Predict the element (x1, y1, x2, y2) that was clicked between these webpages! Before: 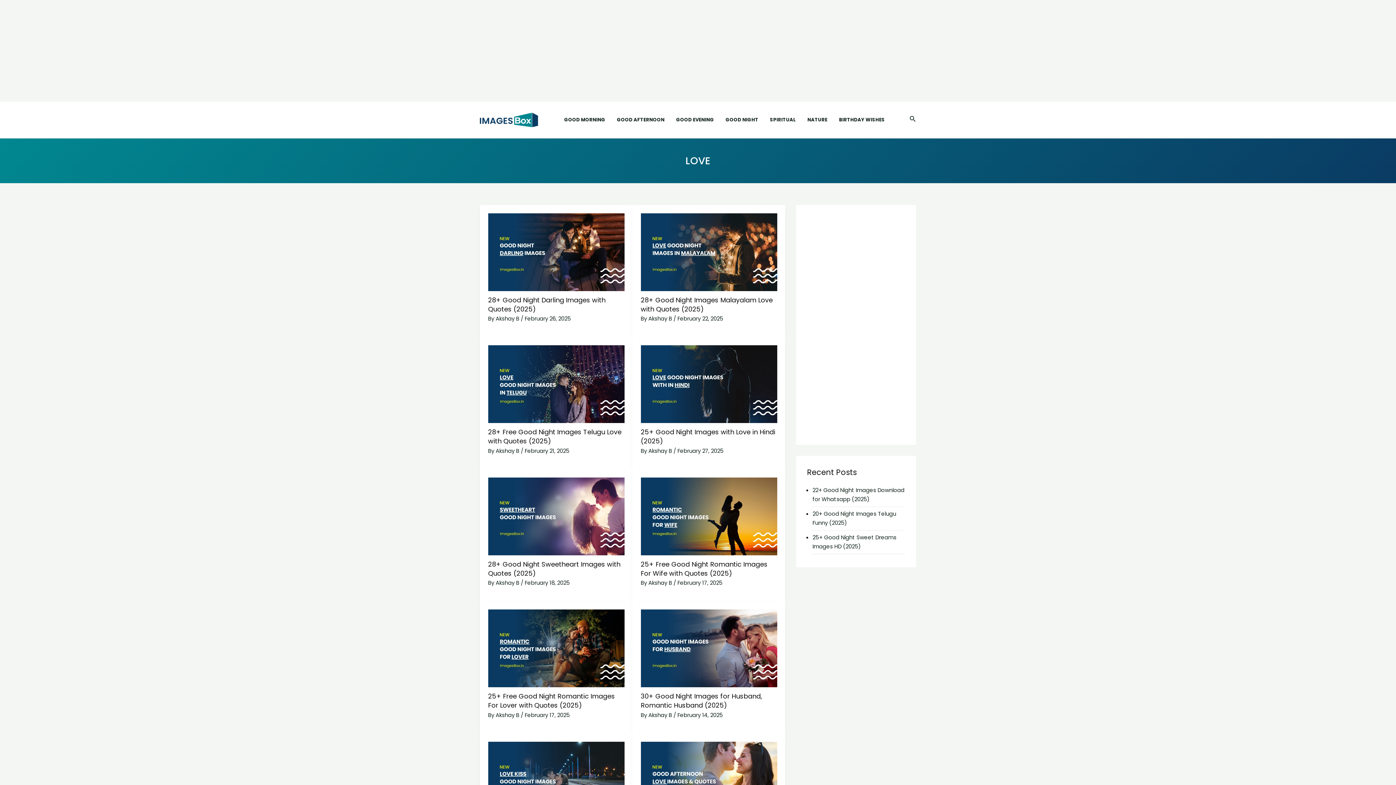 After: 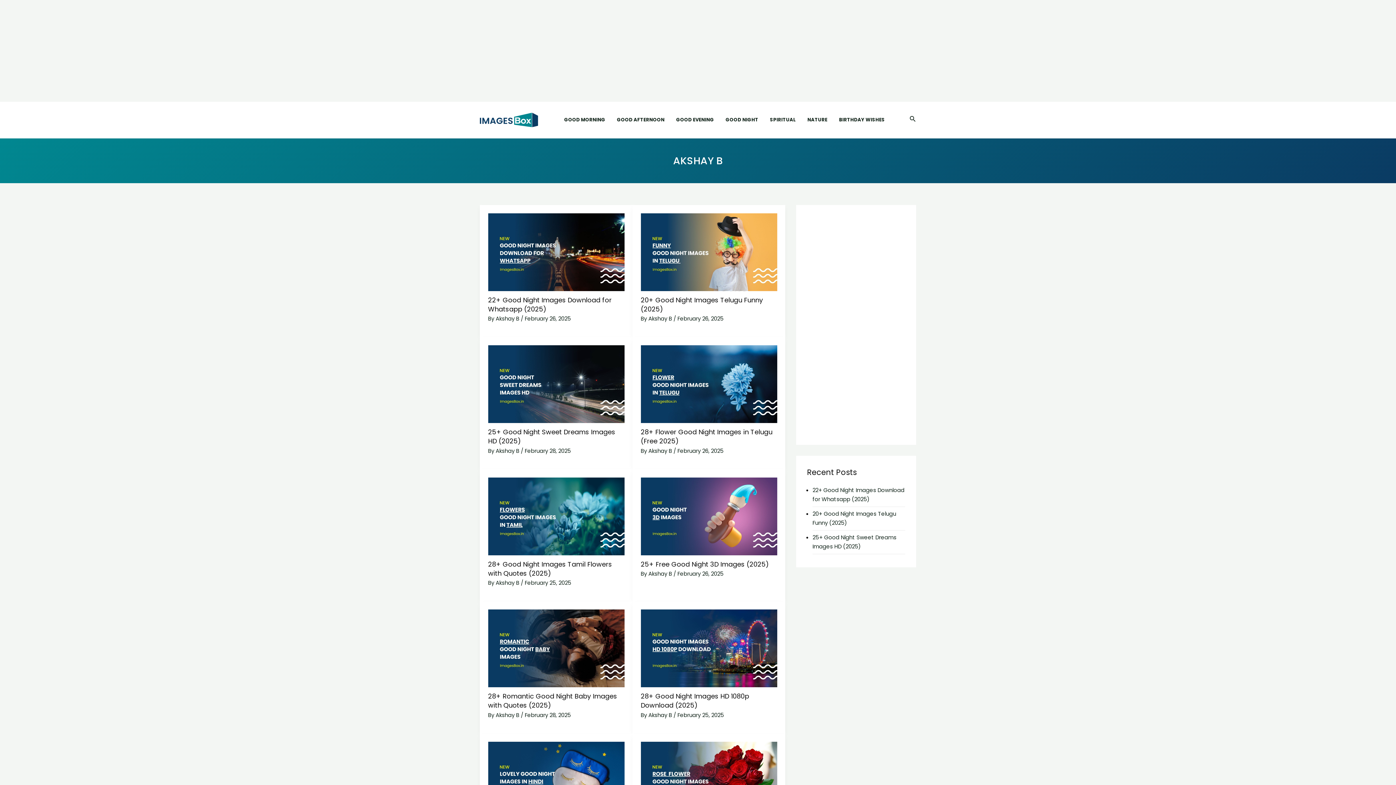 Action: label: Akshay B  bbox: (648, 447, 673, 454)